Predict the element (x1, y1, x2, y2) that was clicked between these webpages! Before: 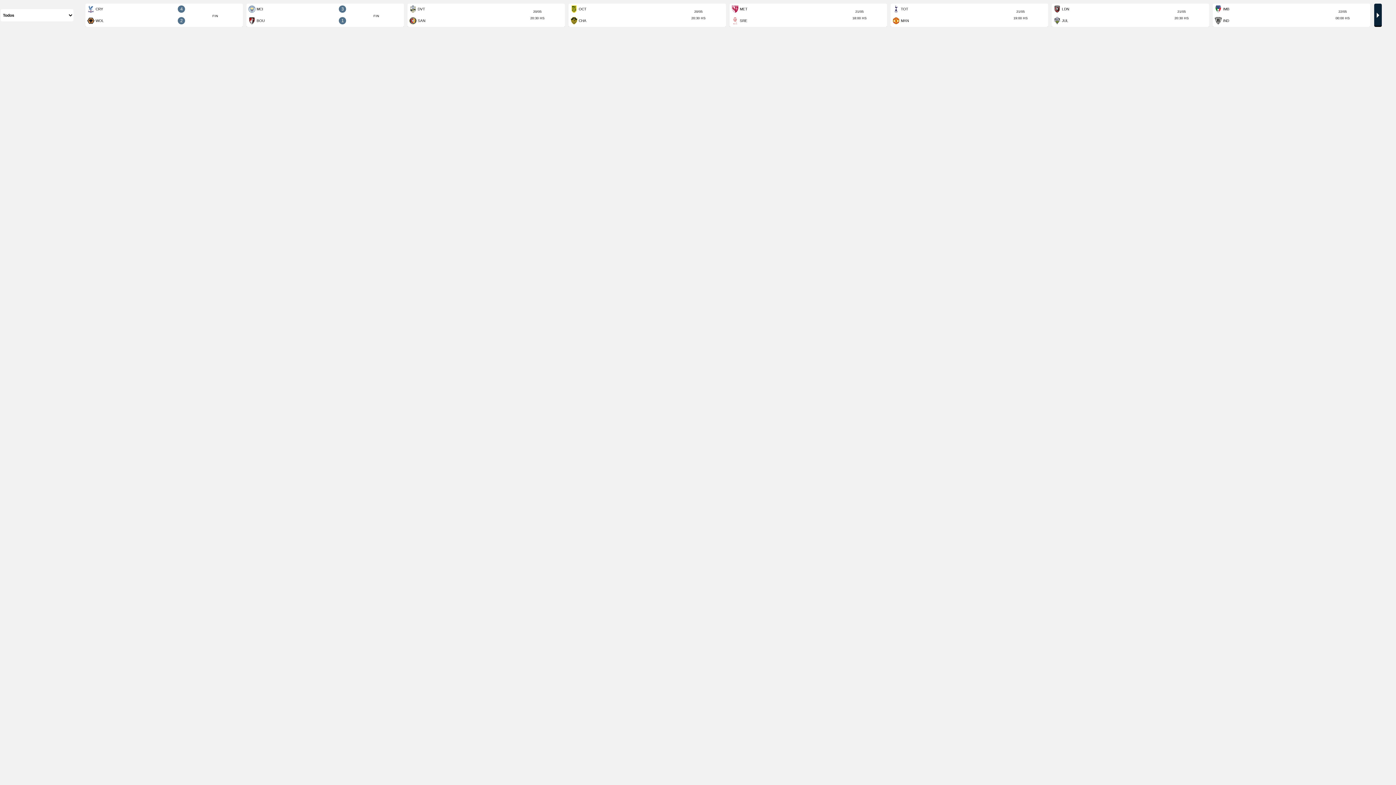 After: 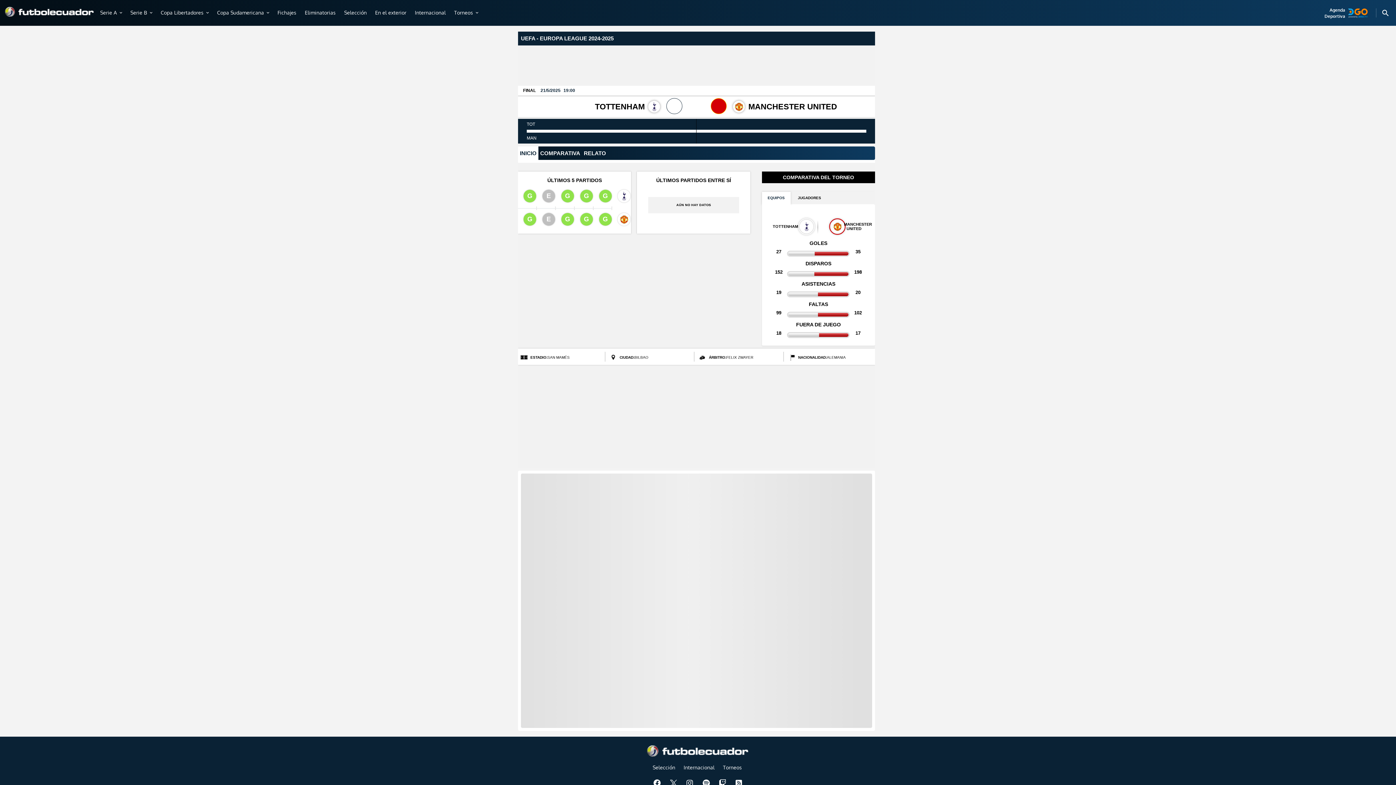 Action: label: + bbox: (889, 3, 1050, 26)